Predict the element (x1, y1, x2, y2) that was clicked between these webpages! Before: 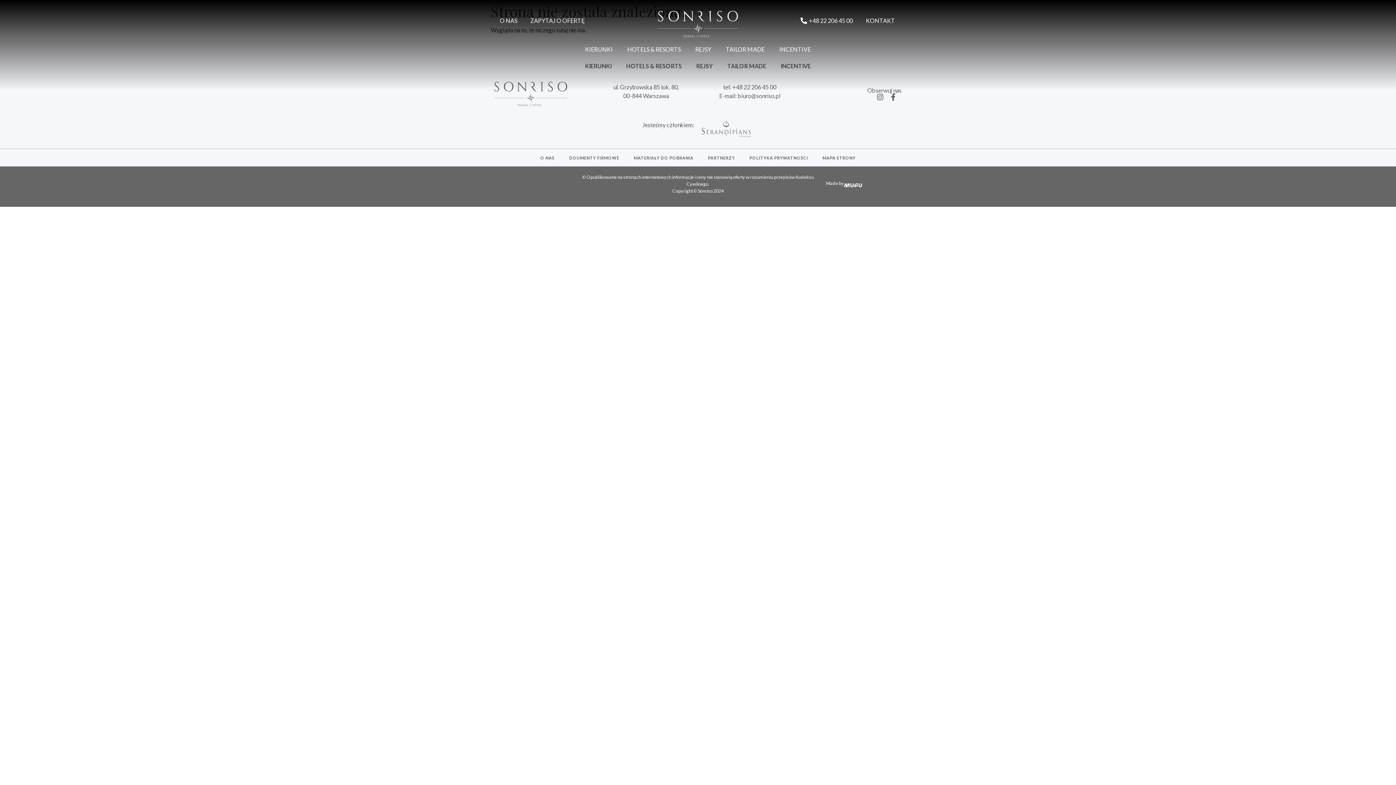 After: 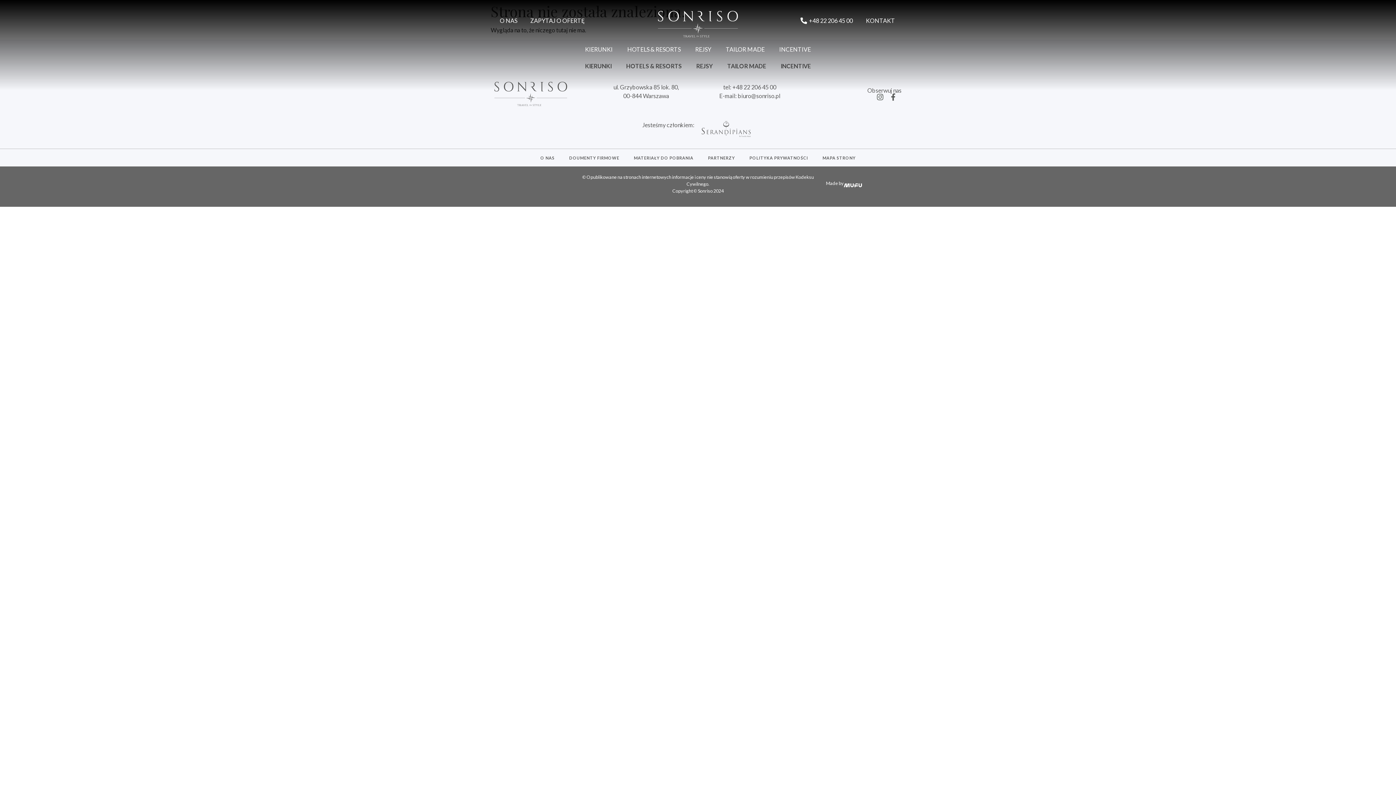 Action: bbox: (889, 93, 900, 100)